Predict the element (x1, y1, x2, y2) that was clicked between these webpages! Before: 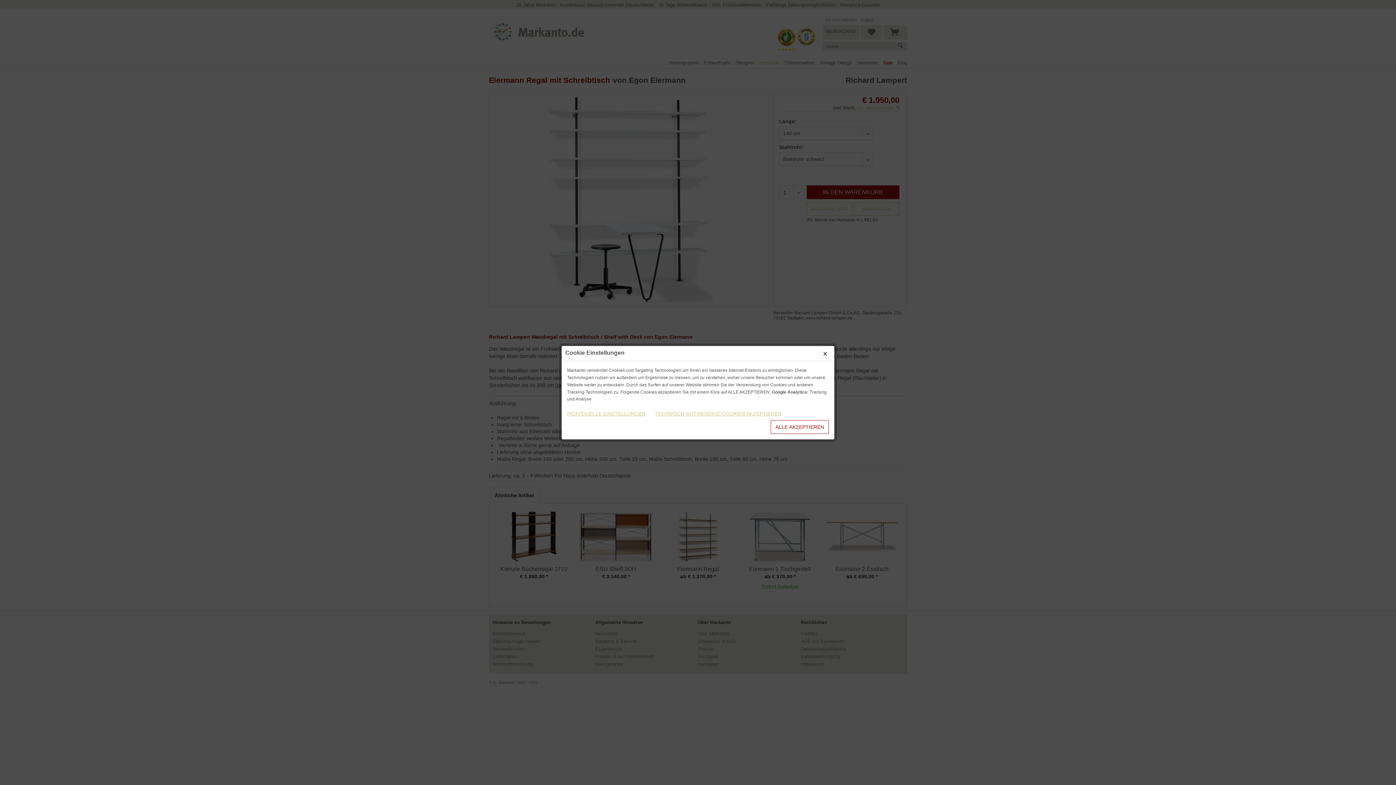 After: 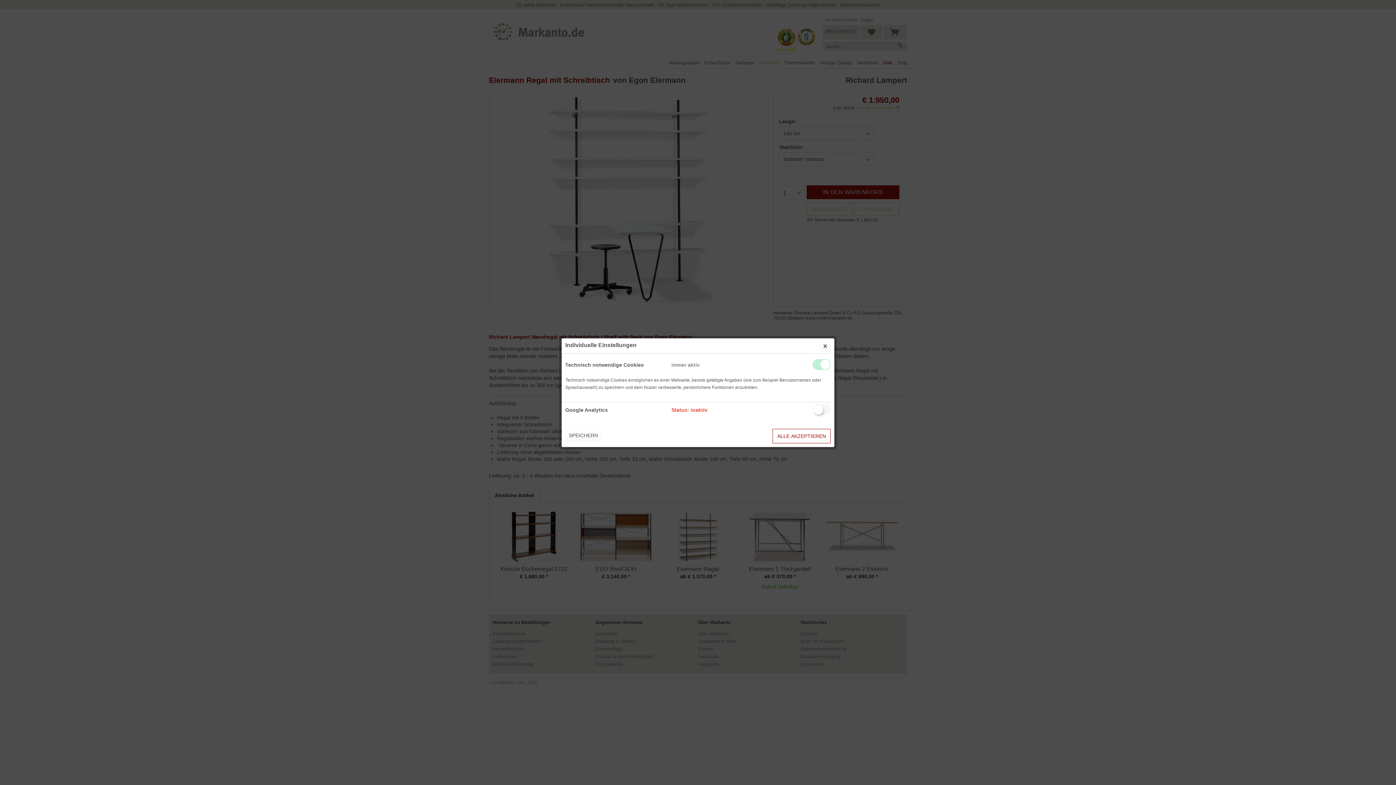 Action: bbox: (567, 407, 649, 420) label: INDIVIDUELLE EINSTELLUNGEN